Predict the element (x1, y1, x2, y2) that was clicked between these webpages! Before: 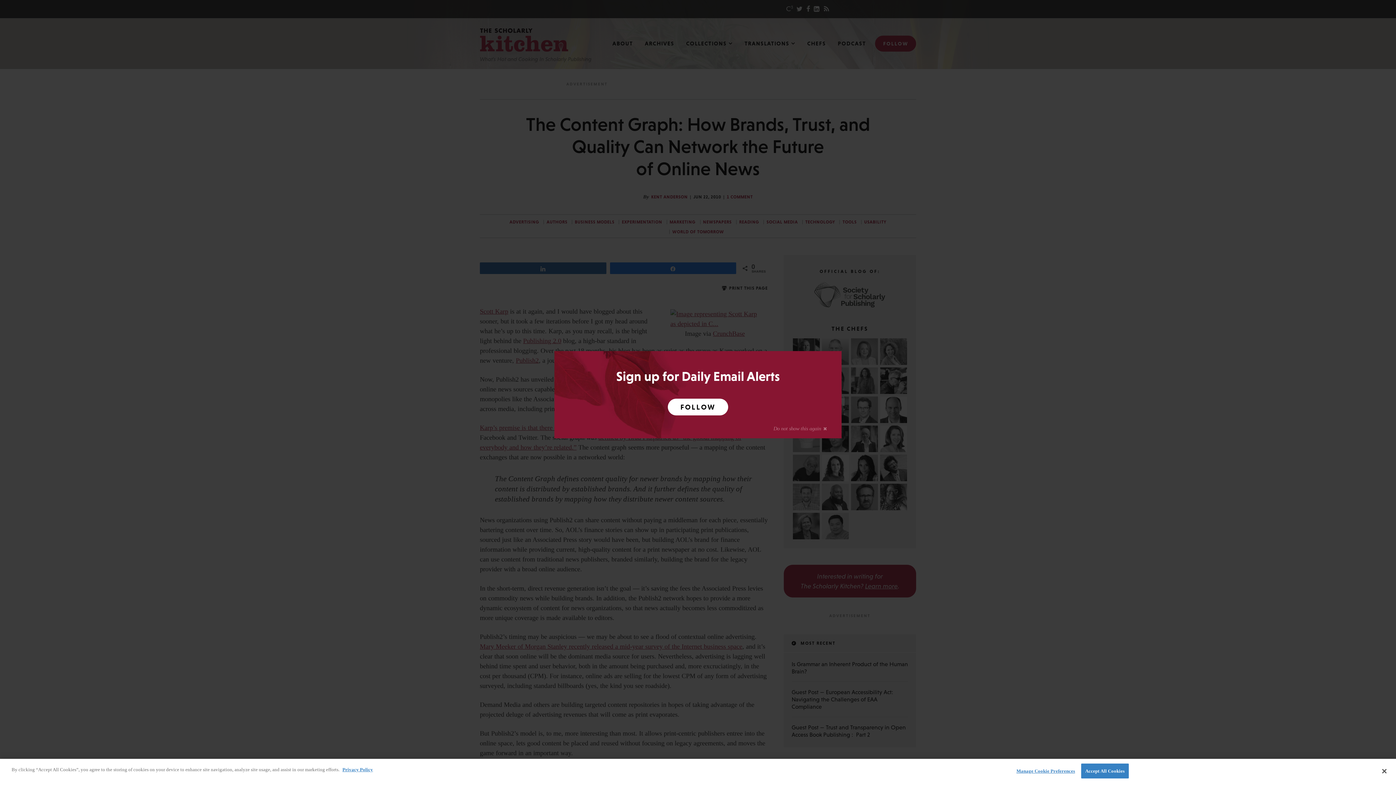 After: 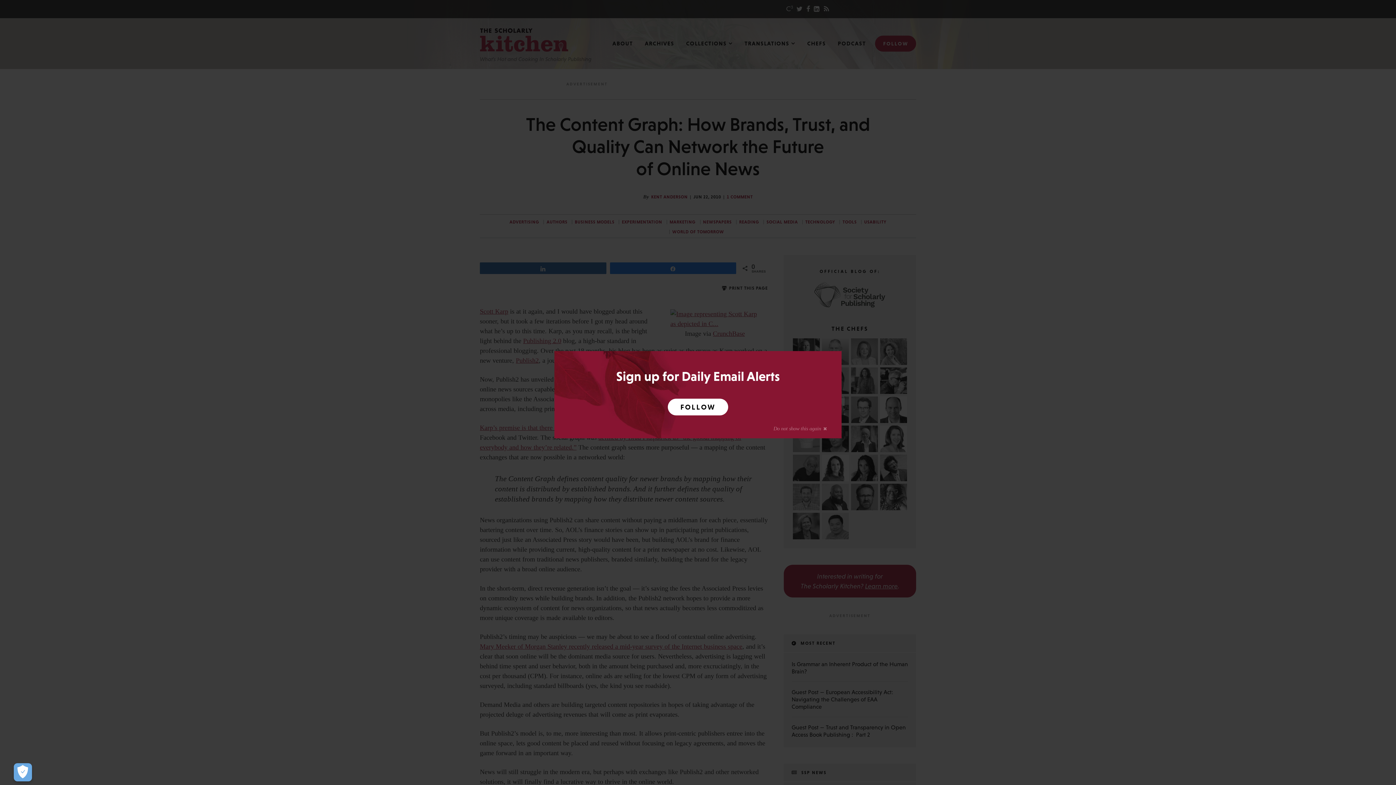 Action: bbox: (1081, 764, 1128, 778) label: Accept All Cookies